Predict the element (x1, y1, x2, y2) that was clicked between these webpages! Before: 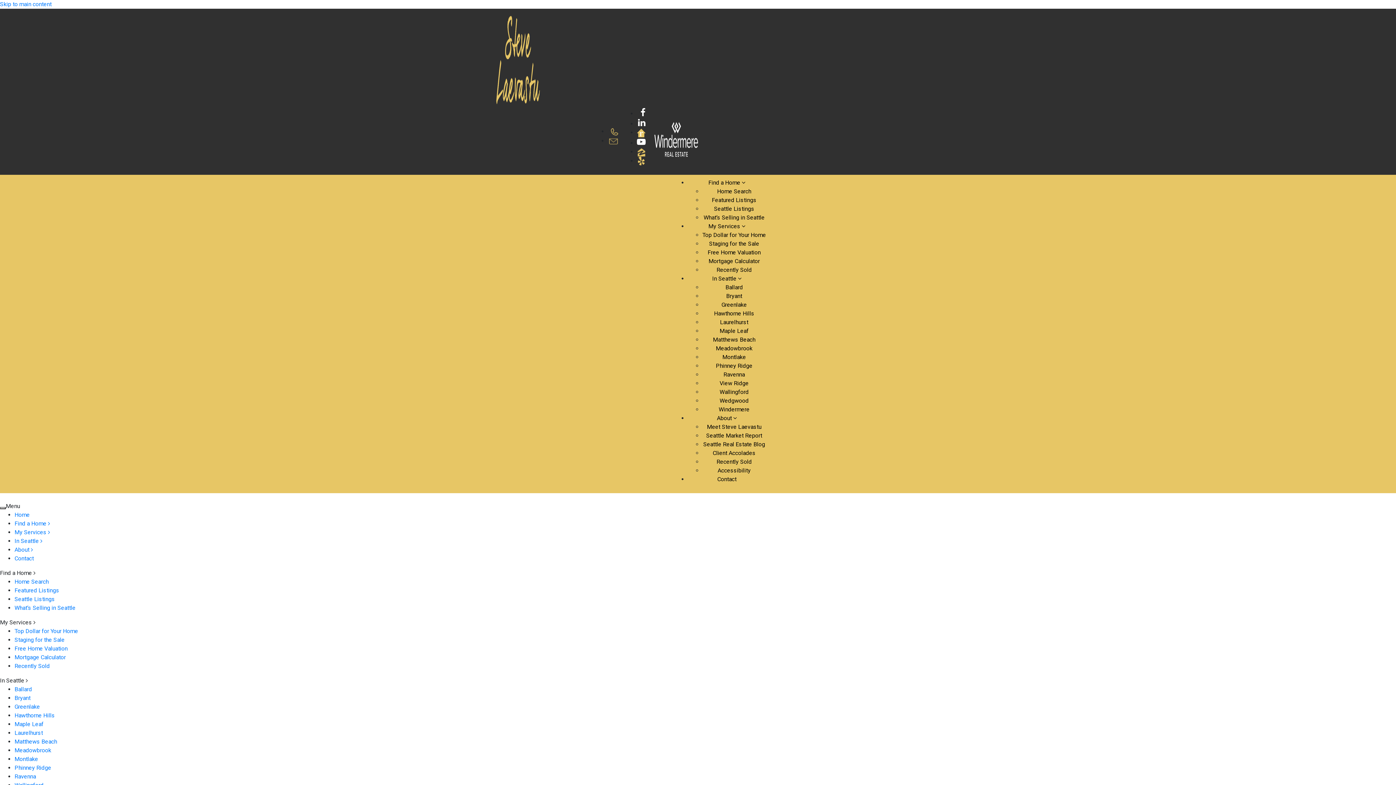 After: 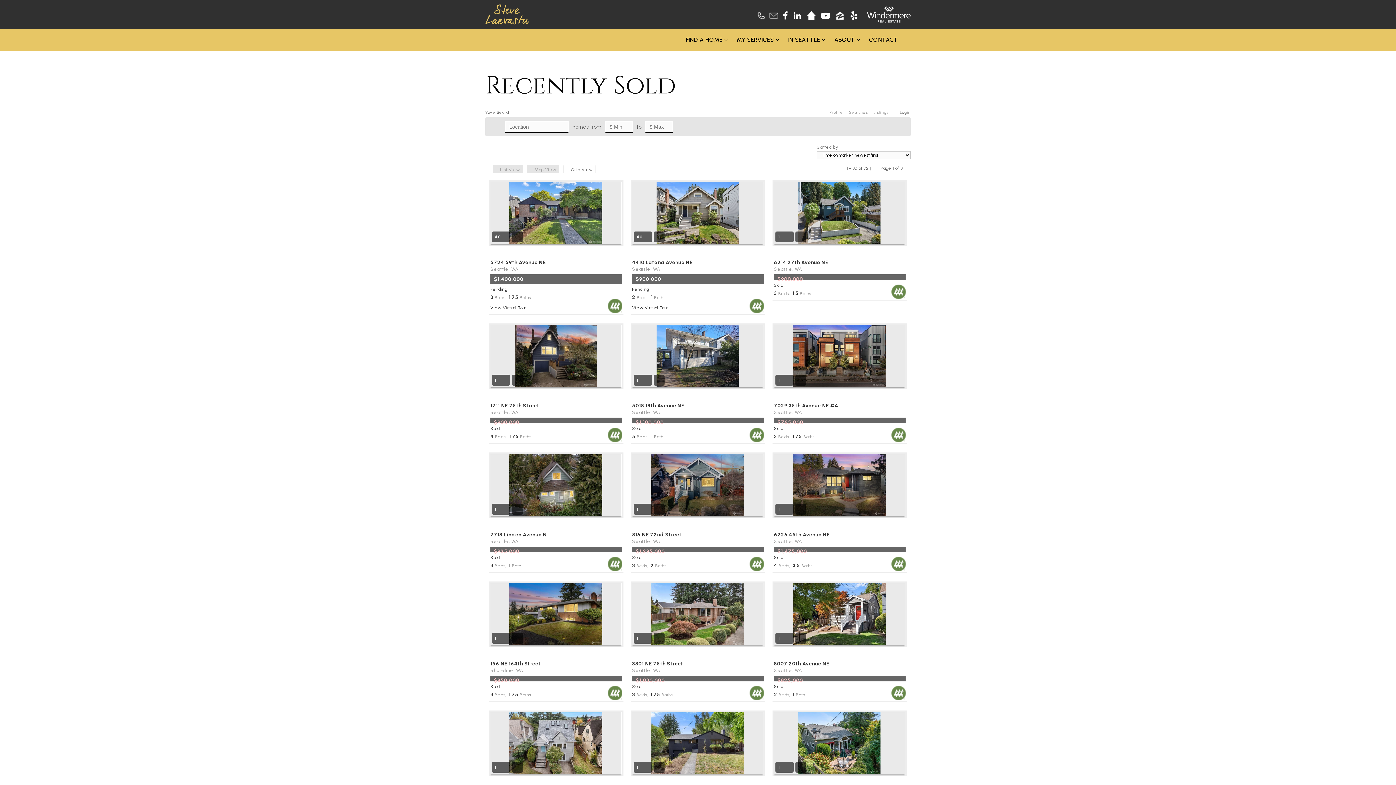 Action: label: Recently Sold bbox: (716, 458, 752, 465)